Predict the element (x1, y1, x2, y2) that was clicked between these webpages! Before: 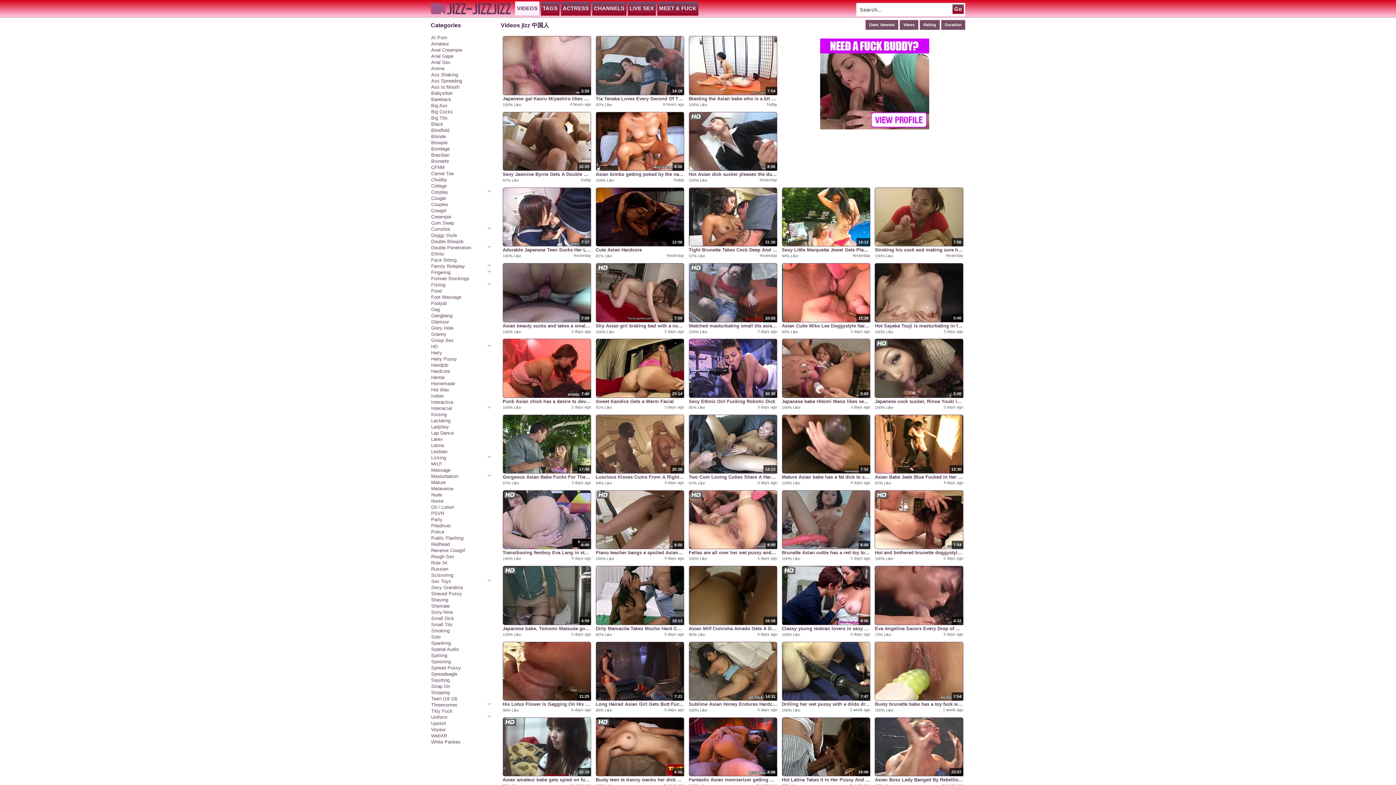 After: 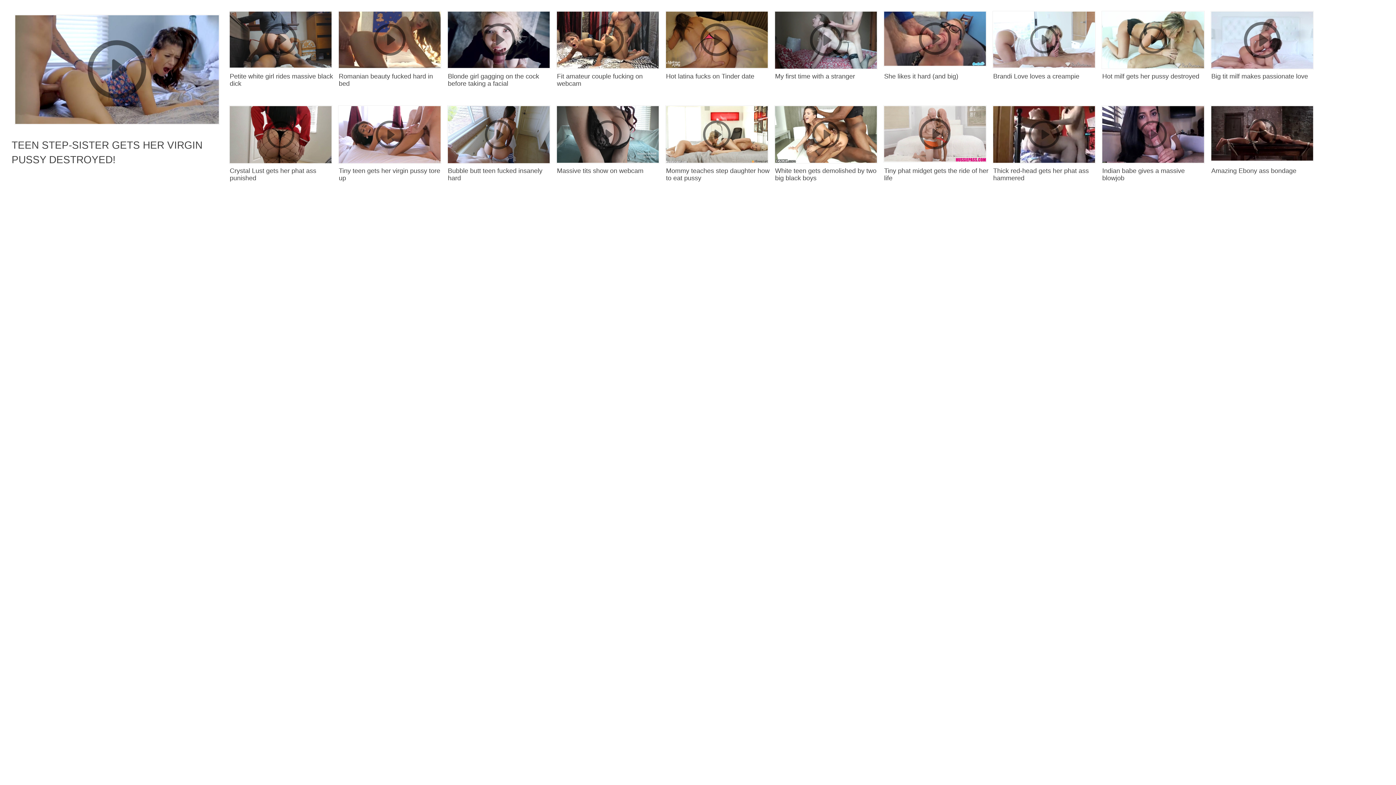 Action: label: Anime bbox: (431, 65, 491, 71)